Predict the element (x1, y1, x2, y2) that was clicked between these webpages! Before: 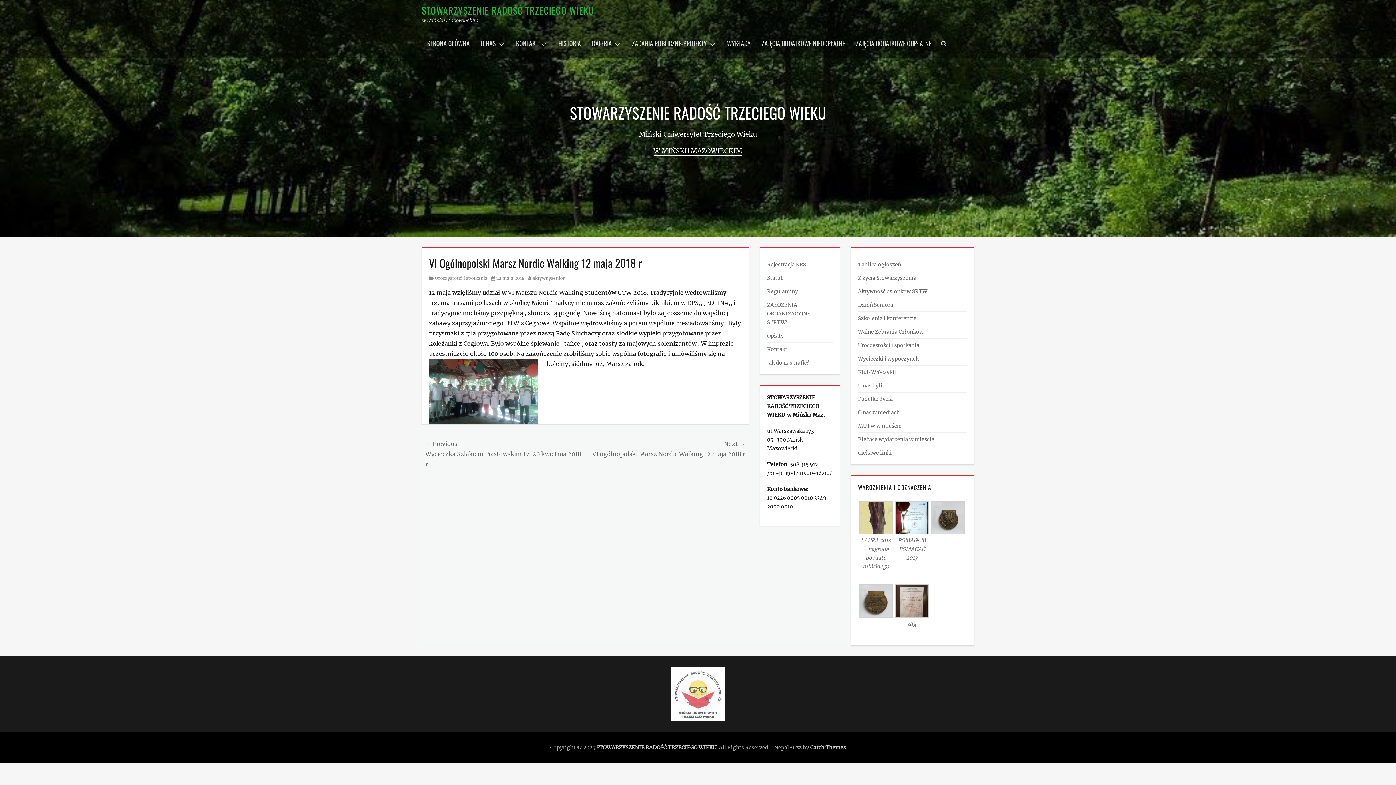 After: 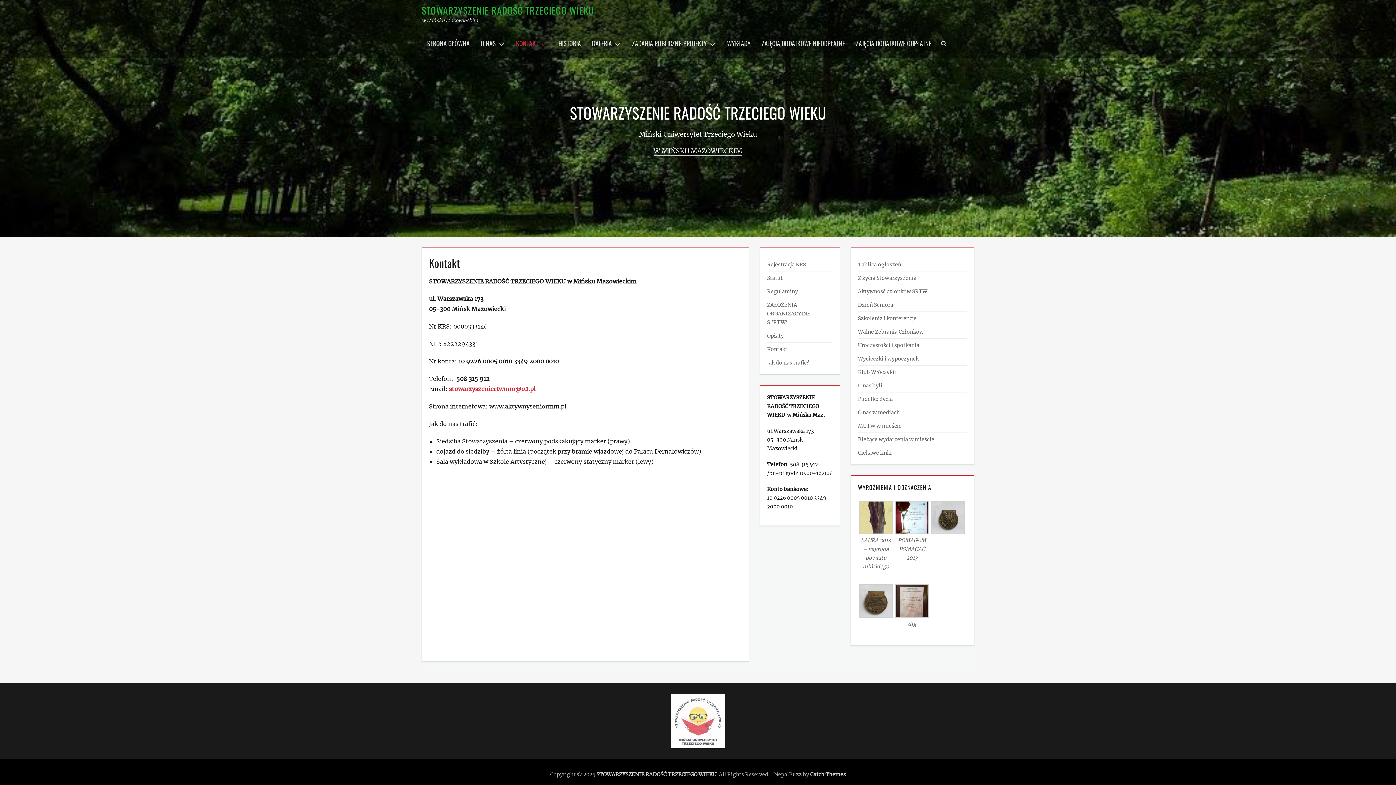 Action: bbox: (510, 28, 553, 57) label: KONTAKT